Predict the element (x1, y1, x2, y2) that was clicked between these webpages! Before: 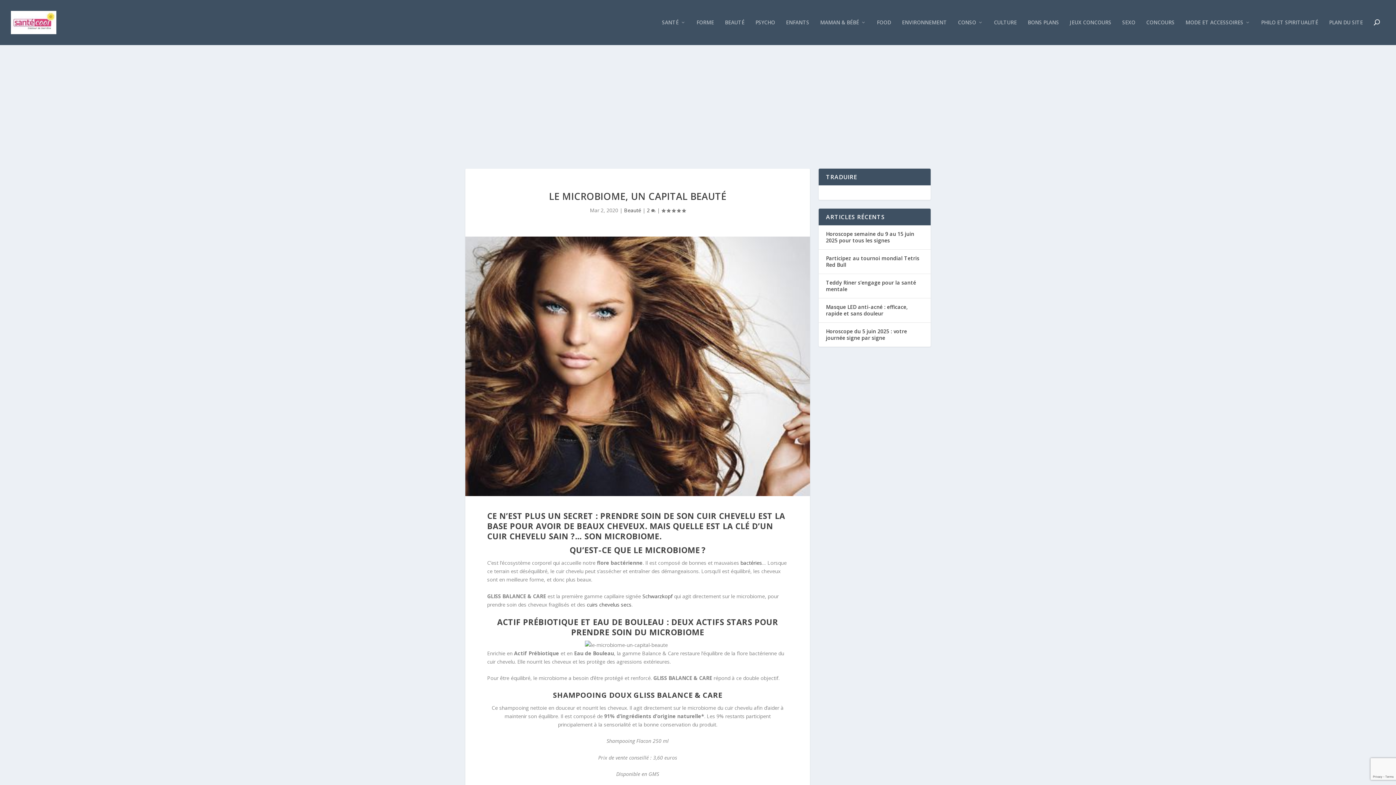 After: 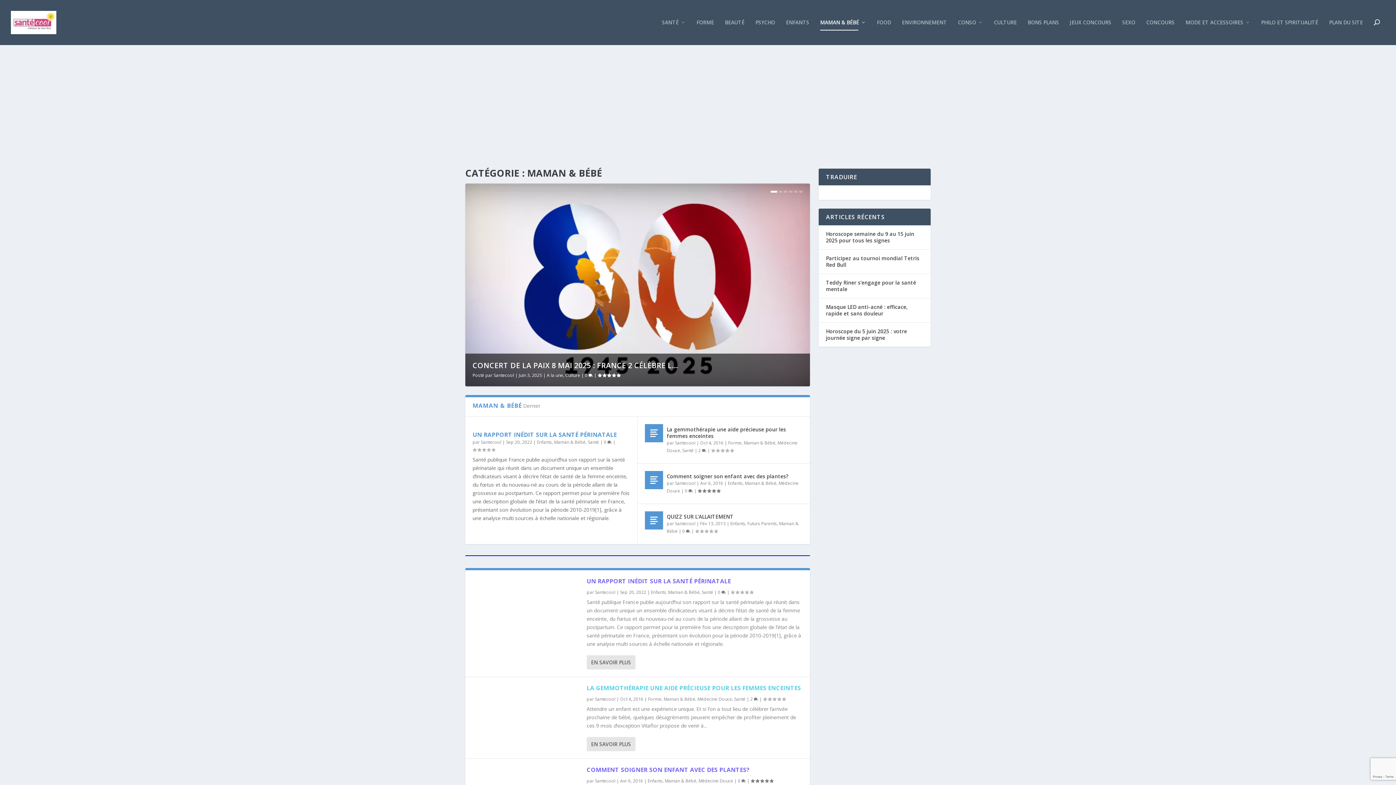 Action: bbox: (820, 19, 866, 45) label: MAMAN & BÉBÉ